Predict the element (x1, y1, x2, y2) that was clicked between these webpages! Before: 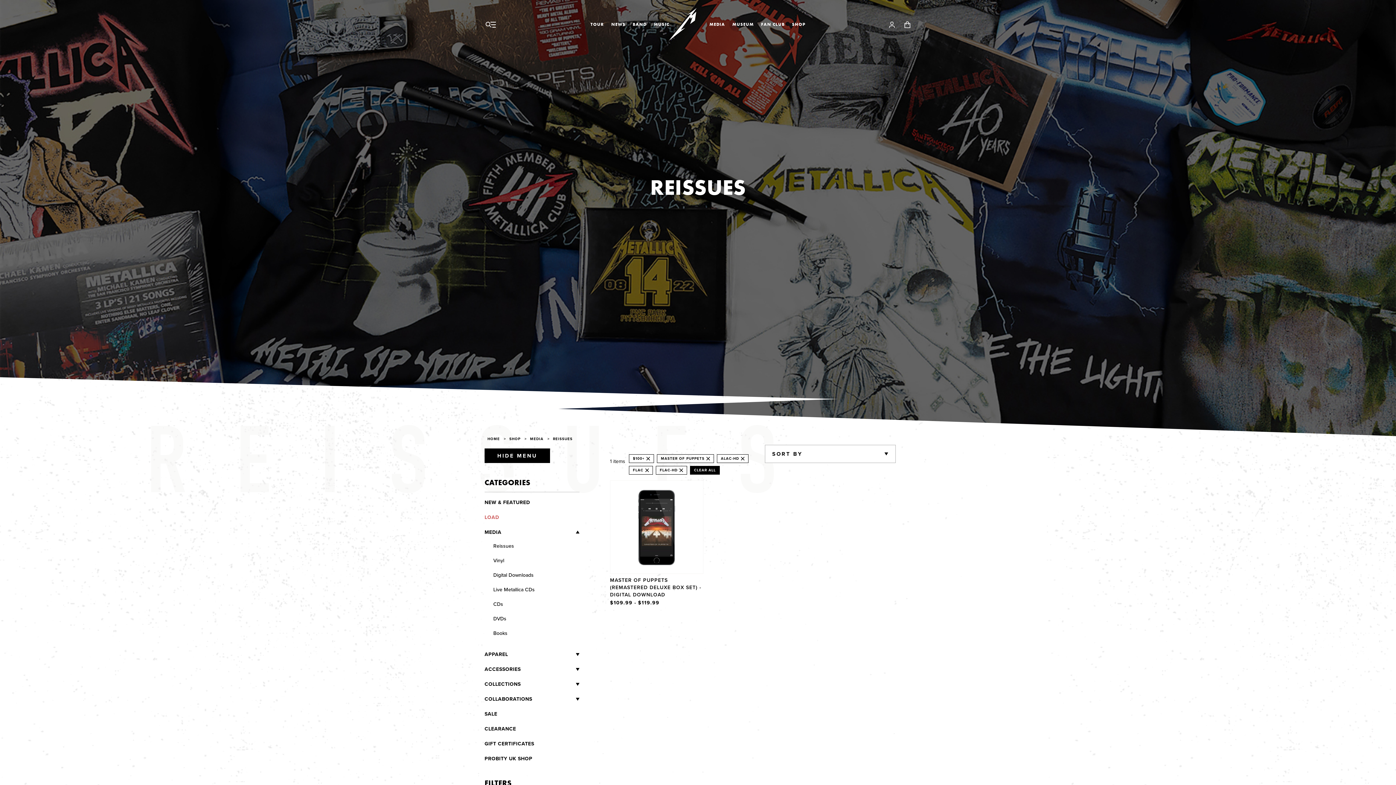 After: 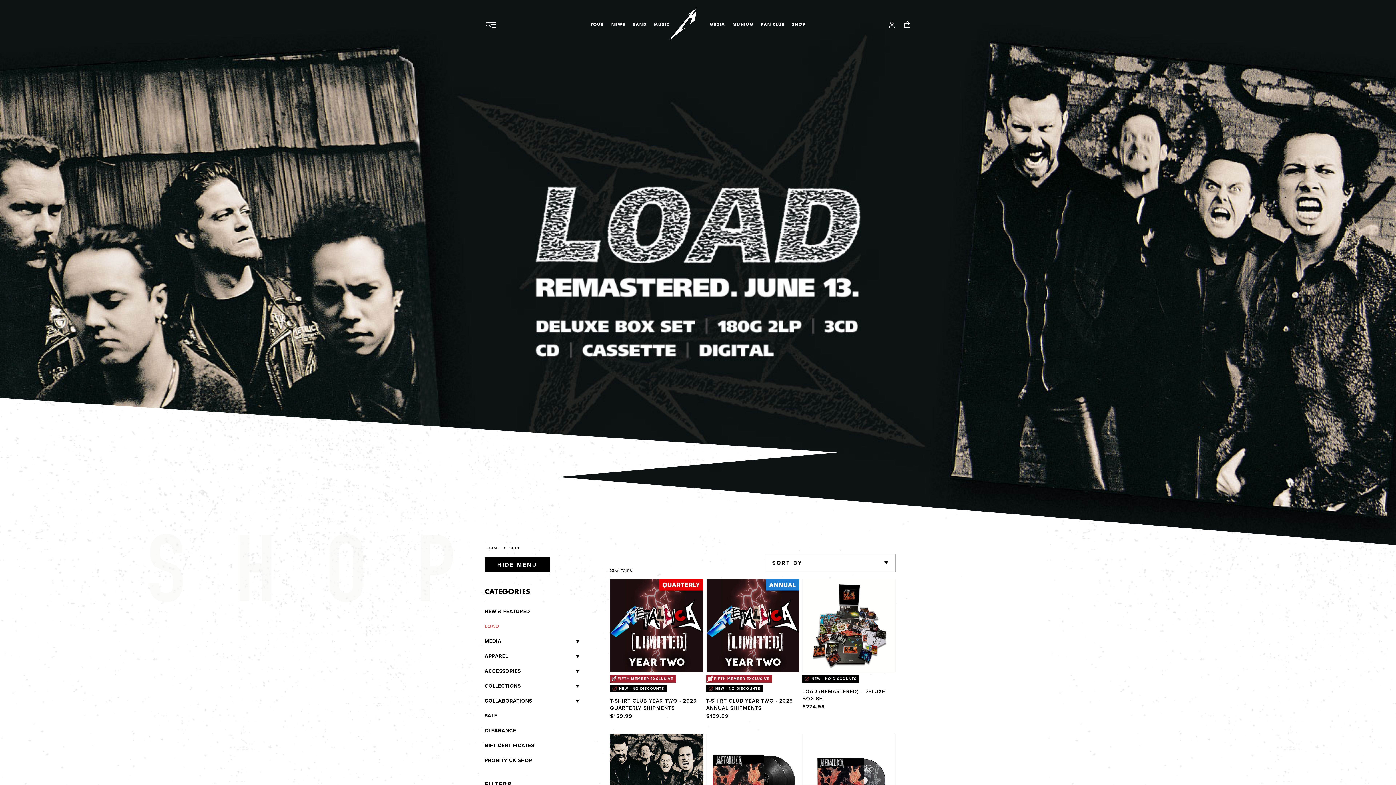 Action: bbox: (509, 436, 526, 441) label: SHOP